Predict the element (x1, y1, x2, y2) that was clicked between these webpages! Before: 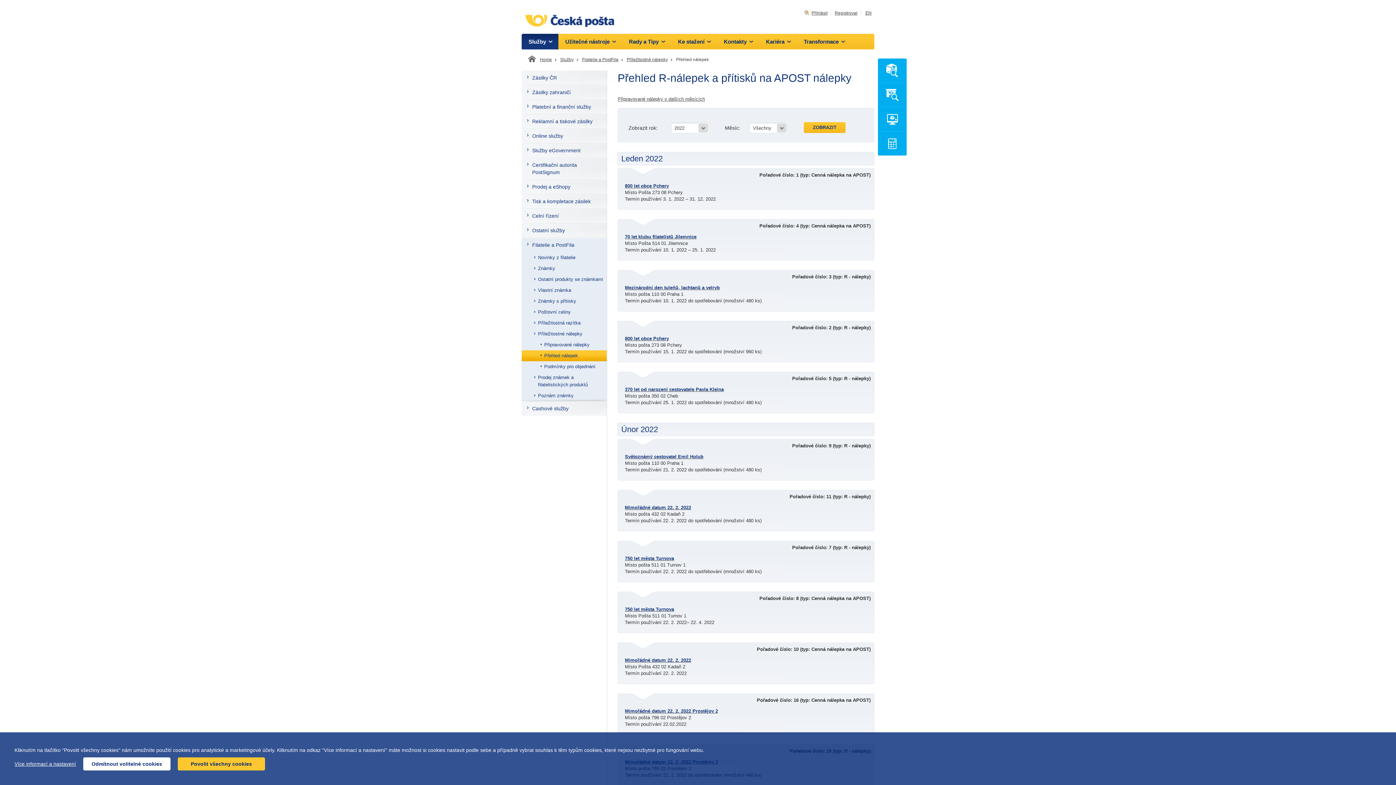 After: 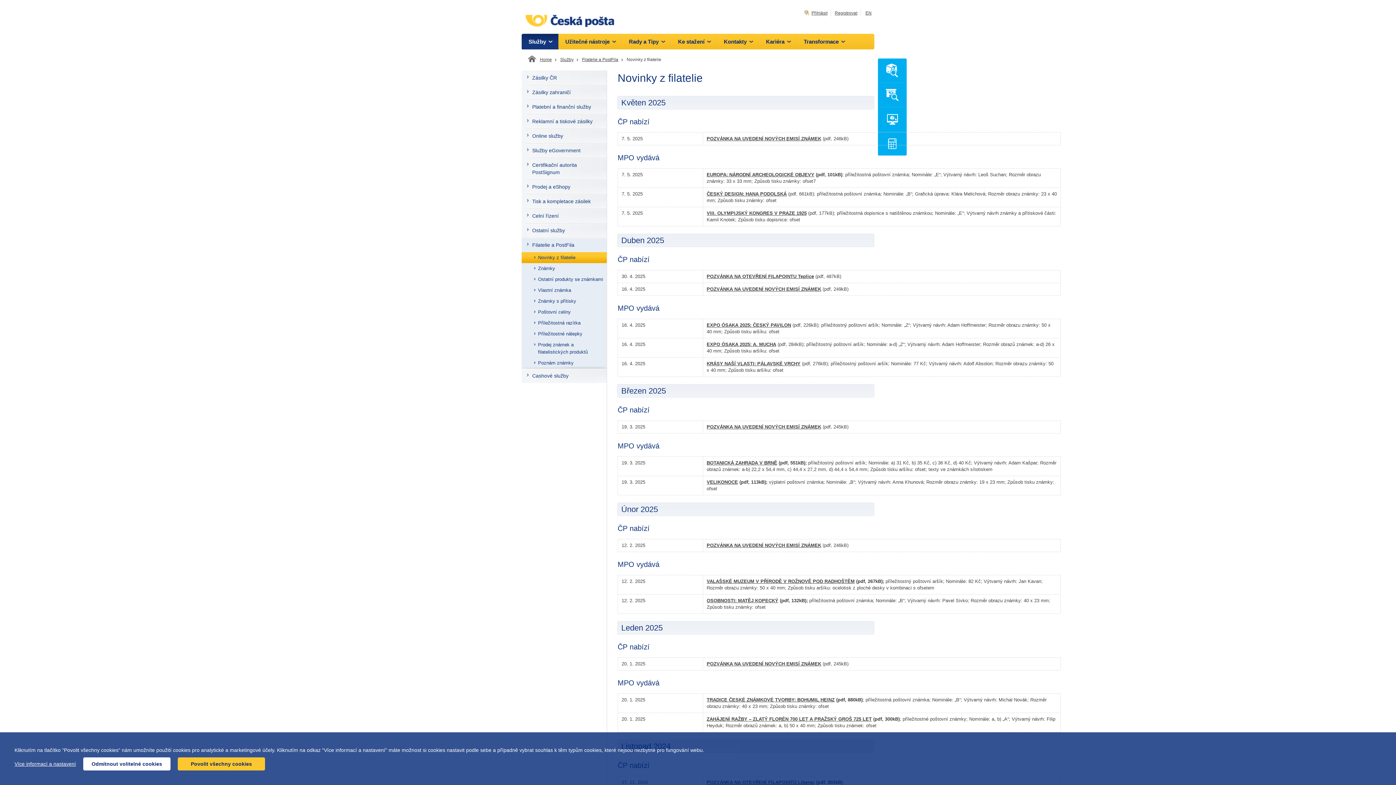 Action: bbox: (521, 252, 606, 263) label: Novinky z filatelie